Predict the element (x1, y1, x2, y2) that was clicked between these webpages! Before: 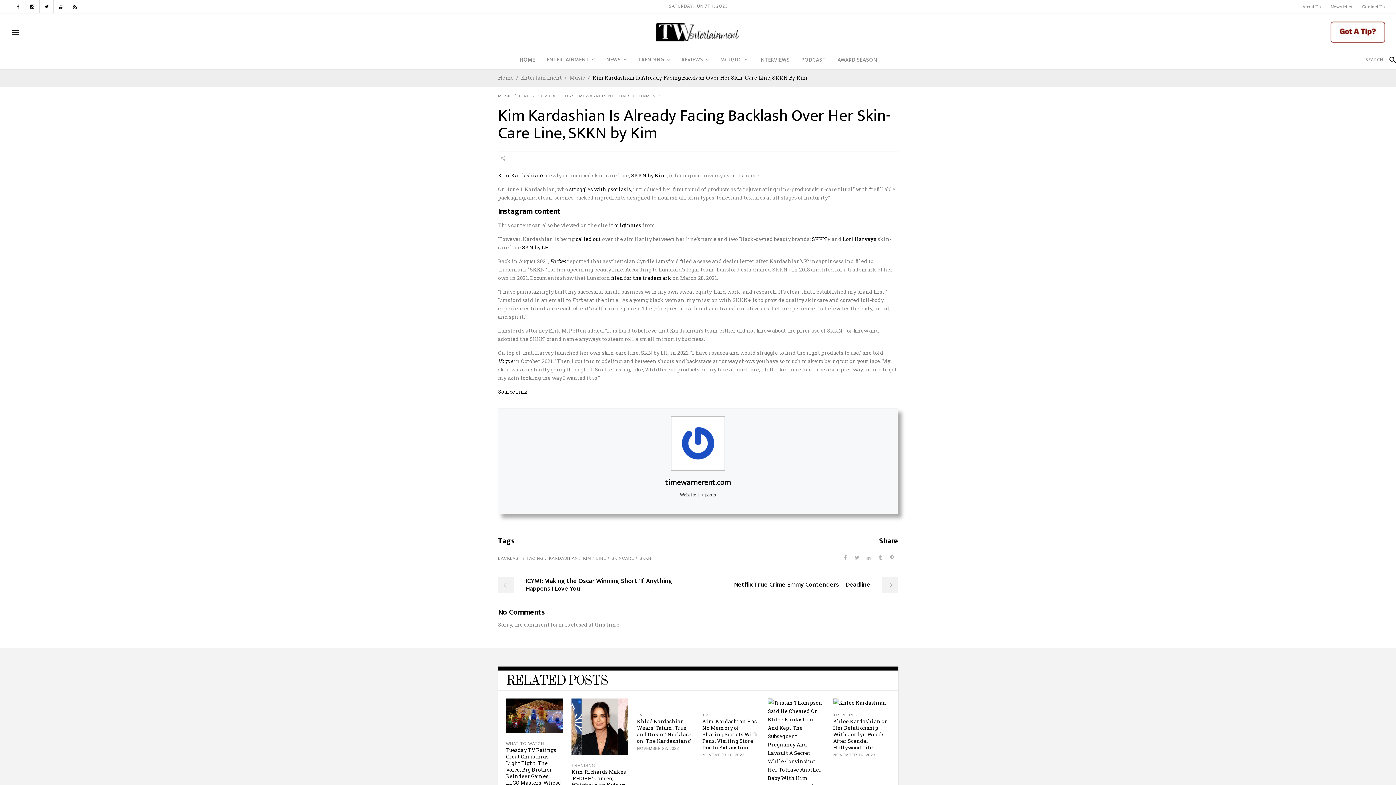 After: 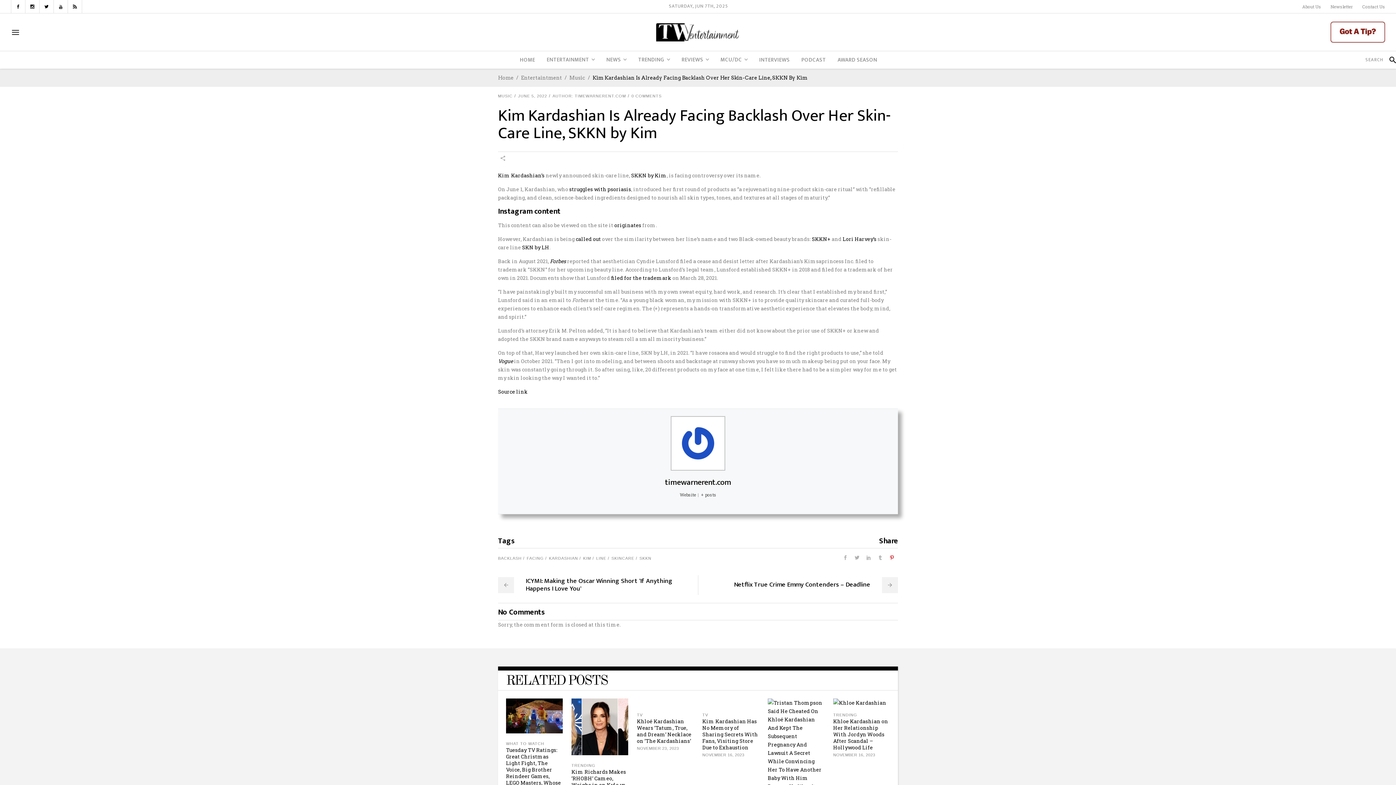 Action: bbox: (886, 554, 894, 561)